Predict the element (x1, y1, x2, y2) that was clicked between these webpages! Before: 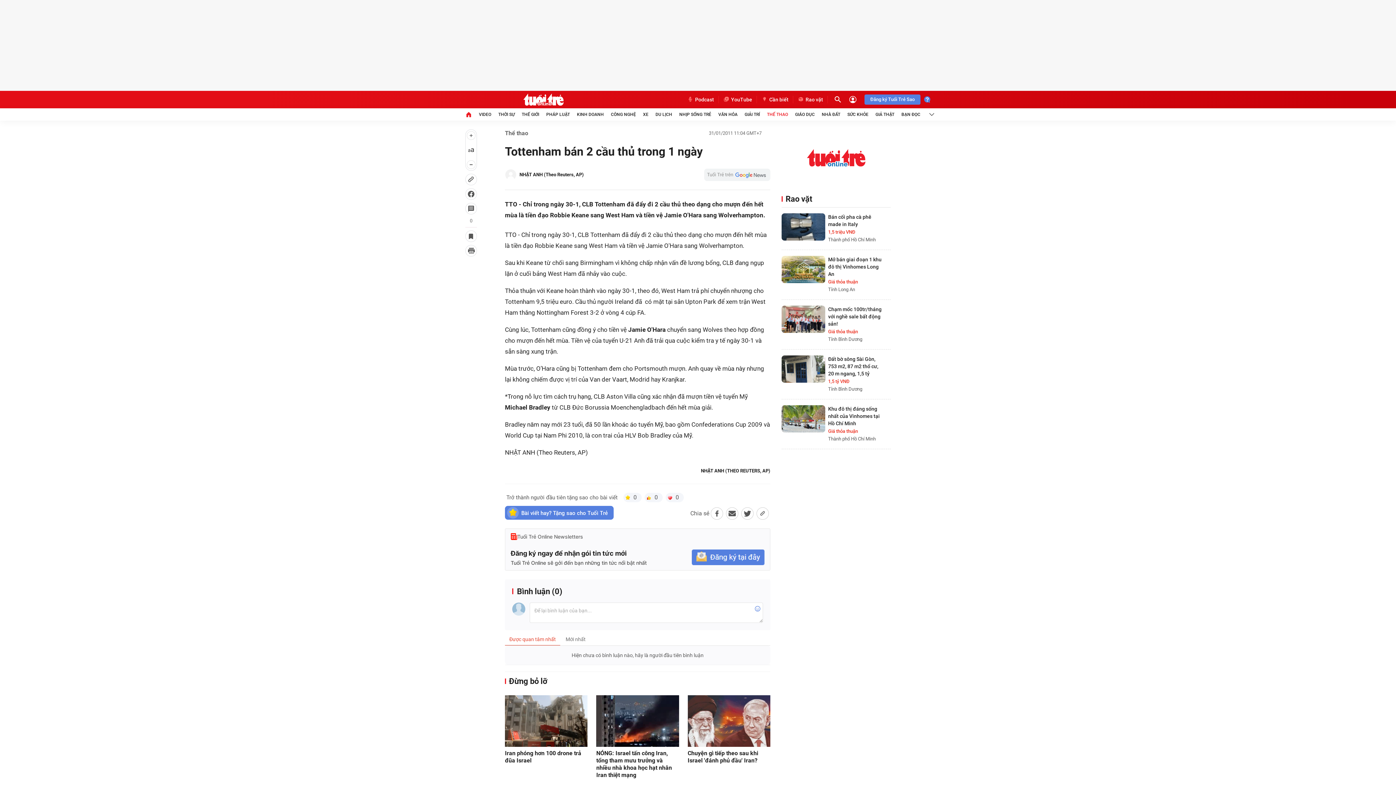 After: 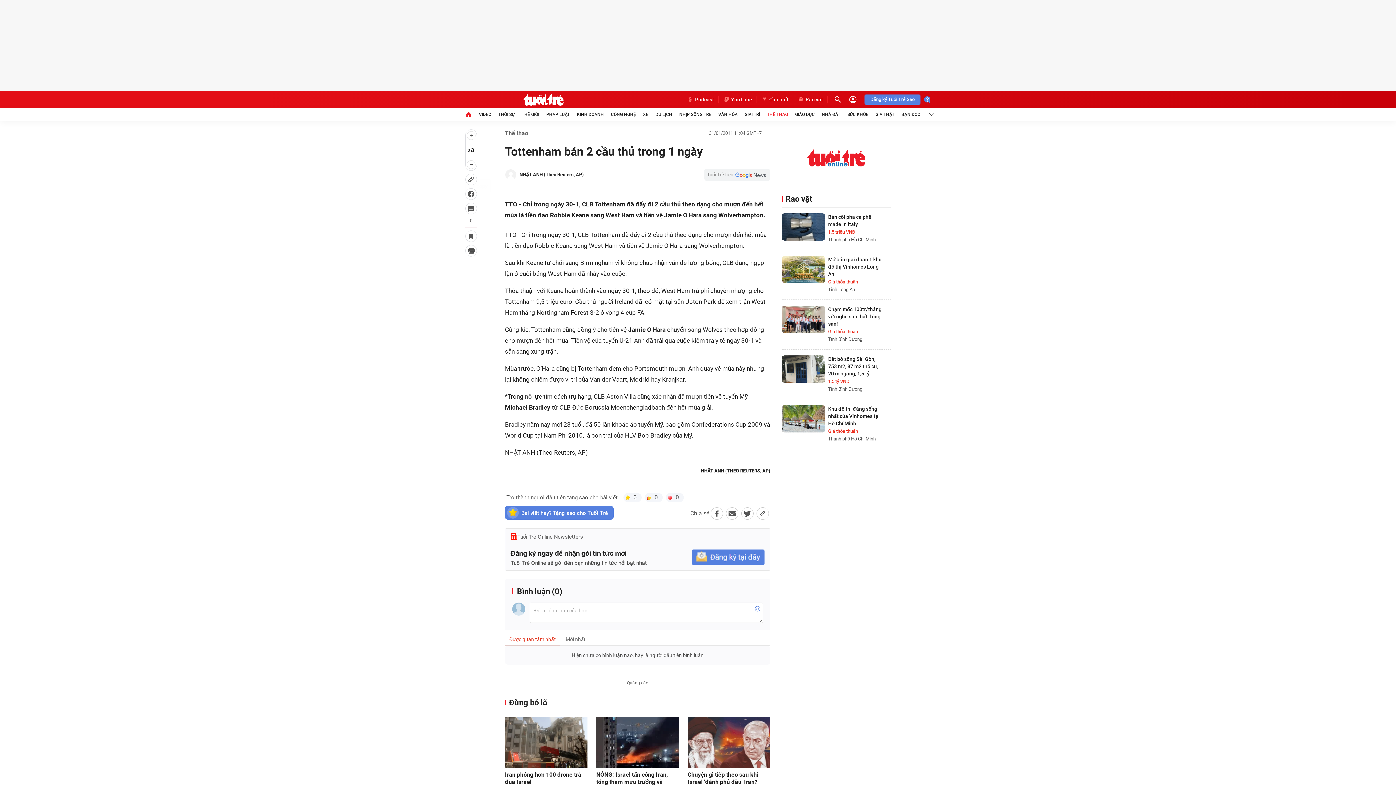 Action: bbox: (465, 173, 477, 185)